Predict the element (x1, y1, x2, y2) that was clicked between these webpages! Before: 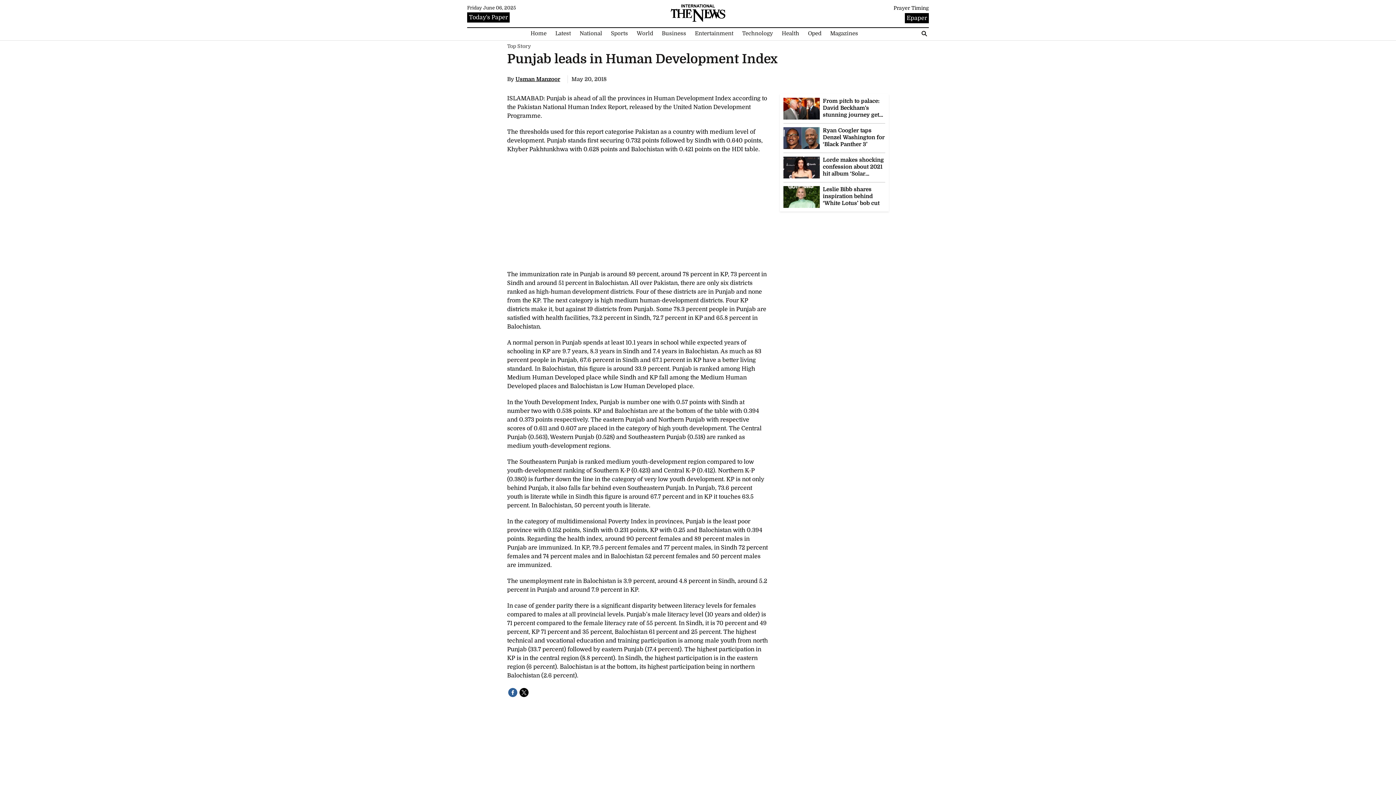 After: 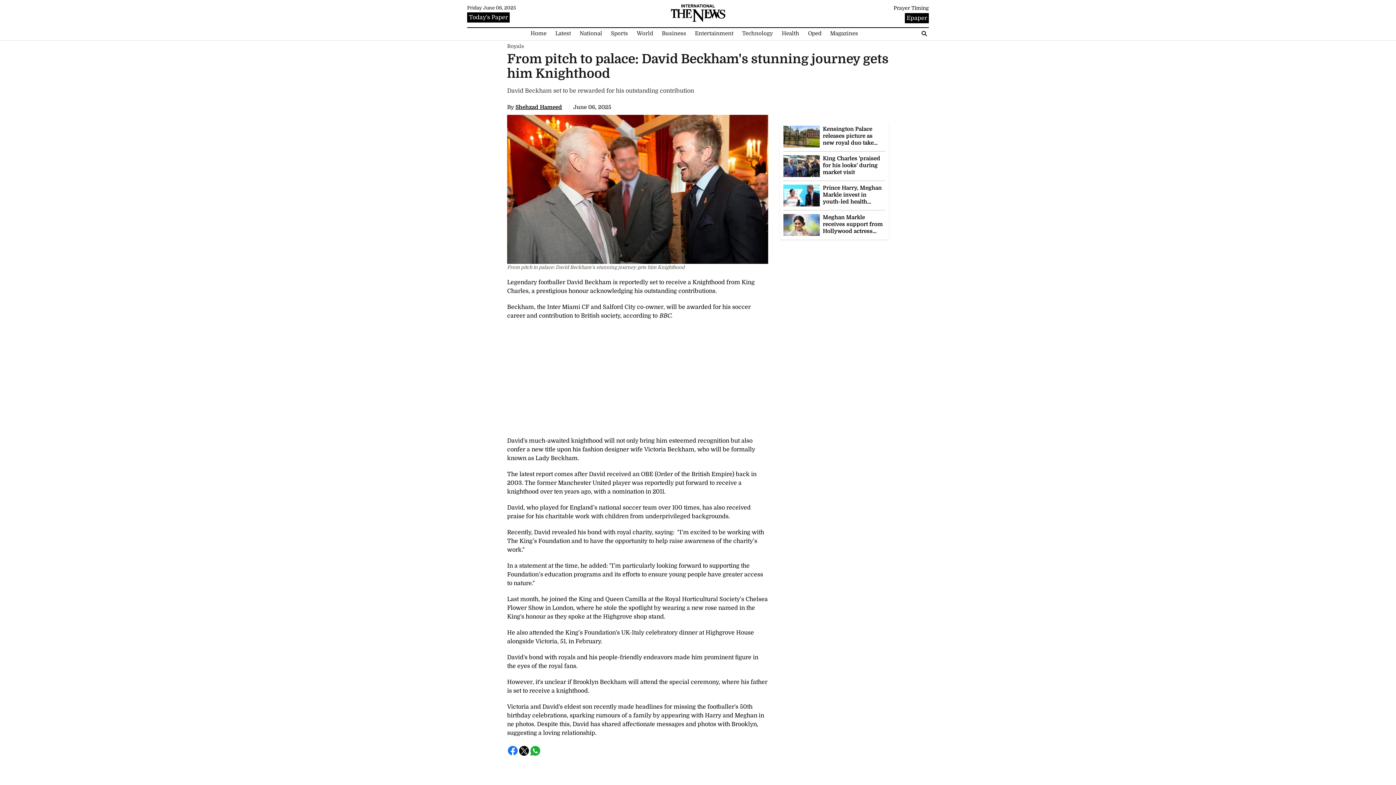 Action: bbox: (783, 105, 820, 111)